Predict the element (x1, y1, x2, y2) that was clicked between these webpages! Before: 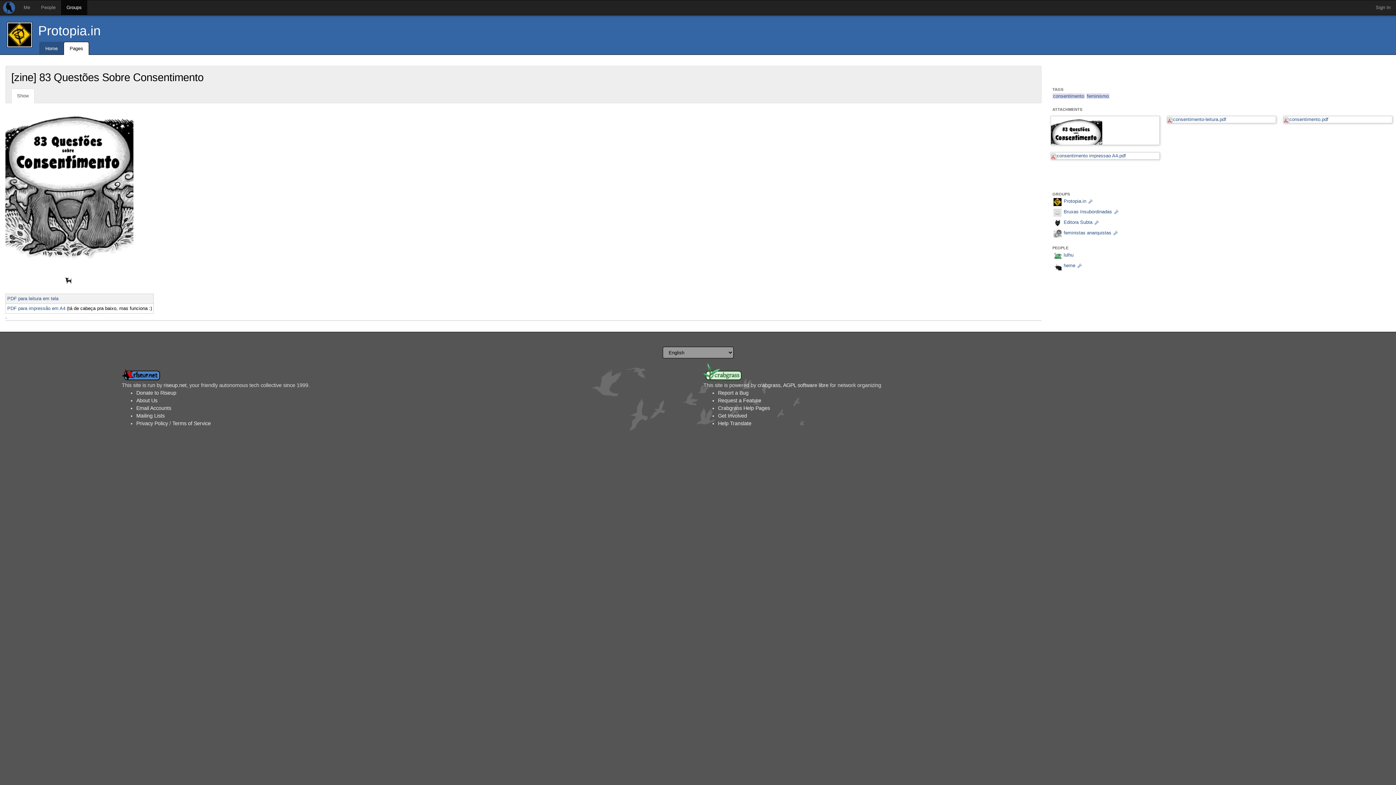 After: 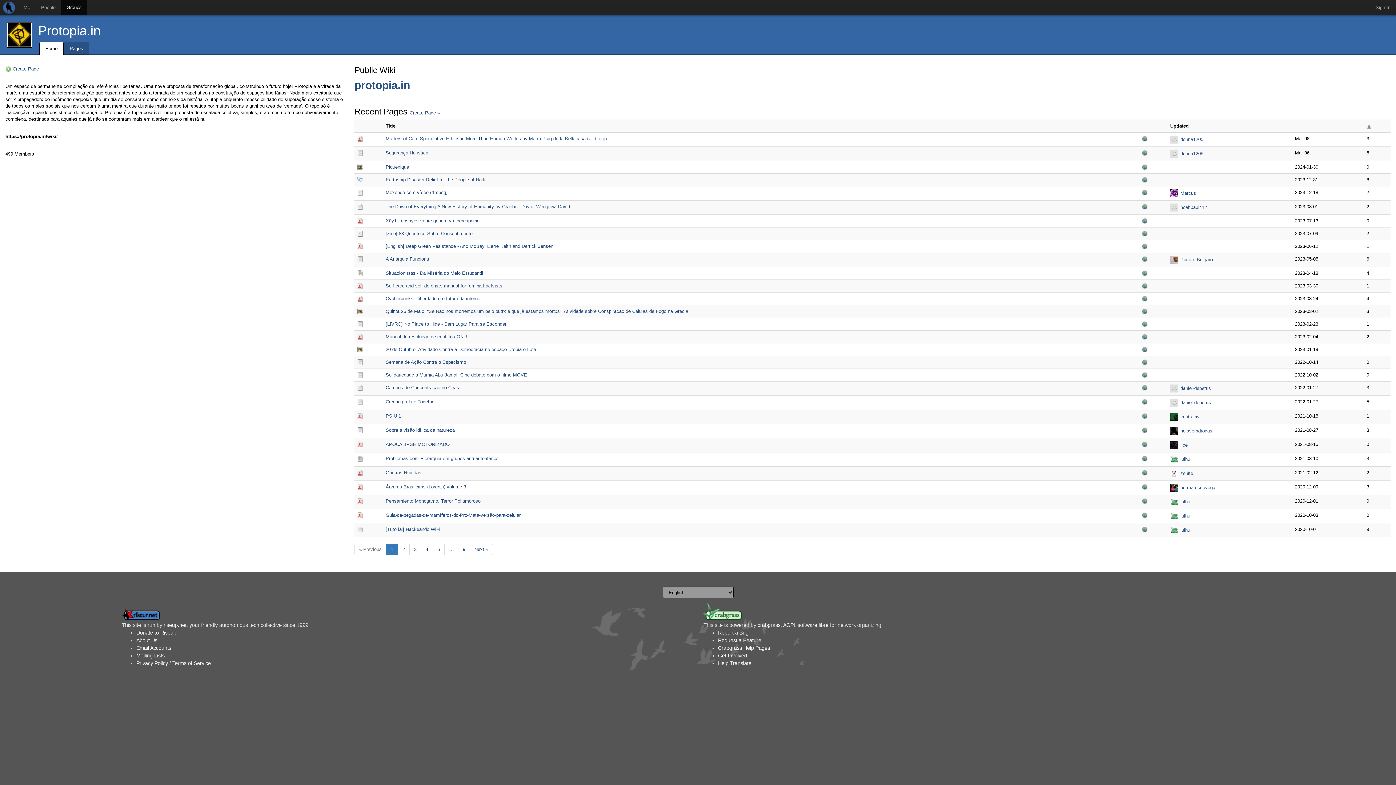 Action: bbox: (38, 23, 100, 38) label: Protopia.in